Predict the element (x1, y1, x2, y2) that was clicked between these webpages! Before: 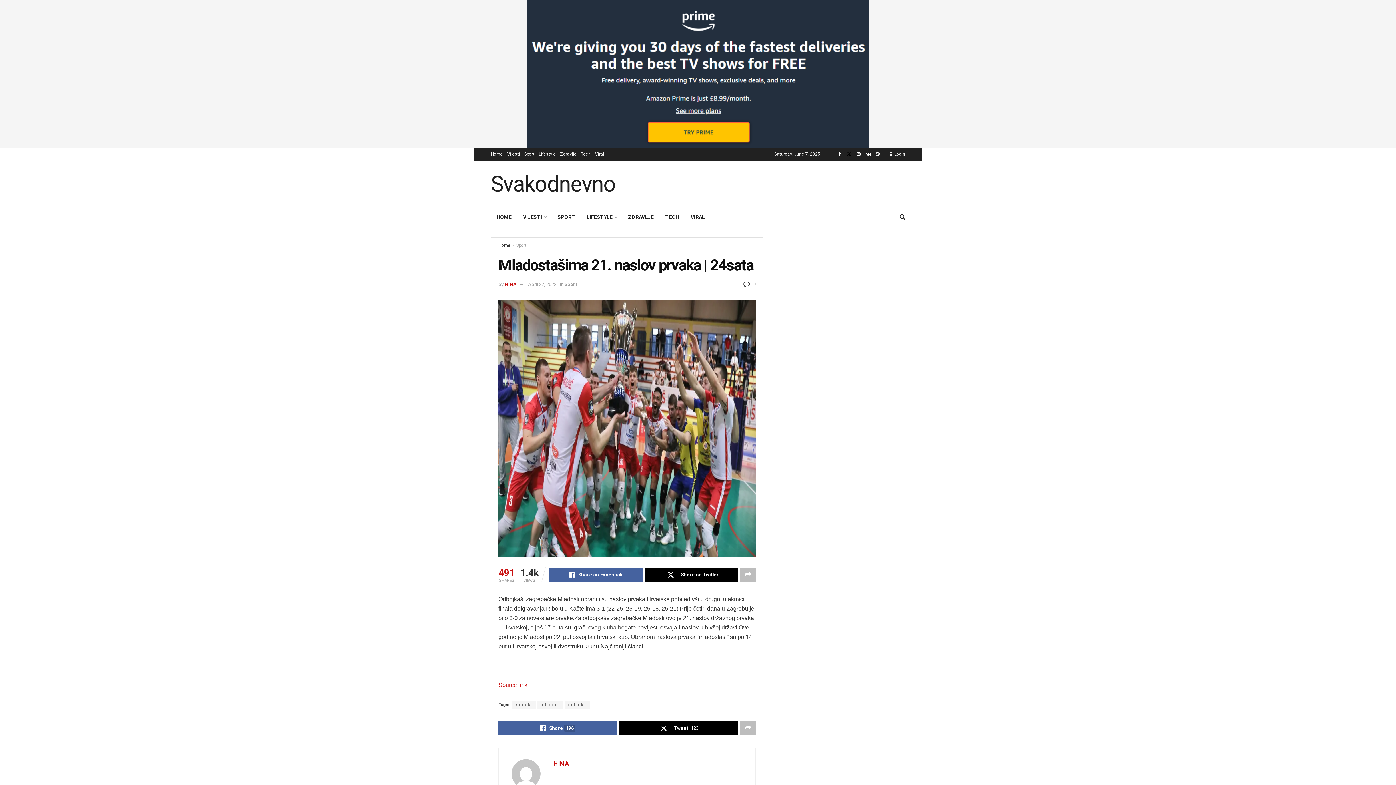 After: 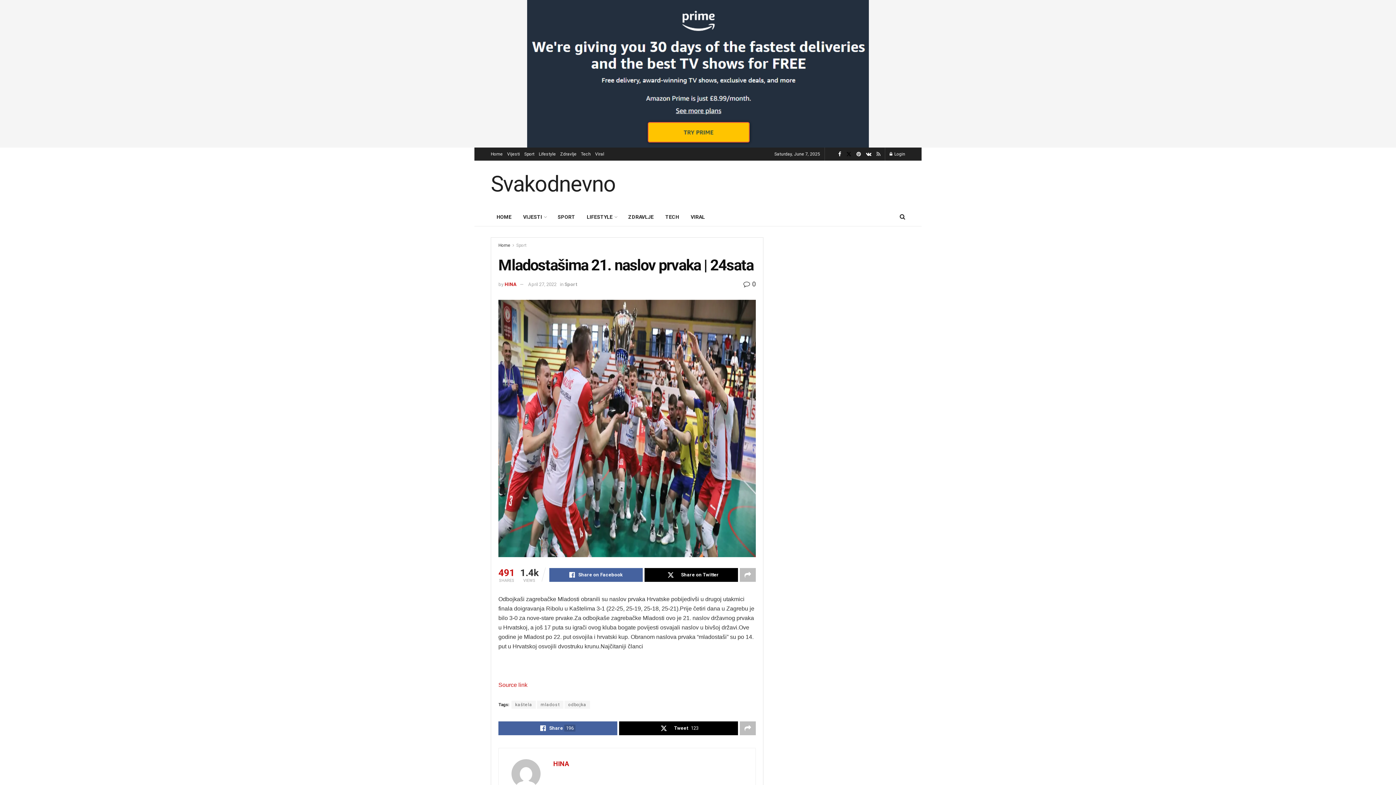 Action: bbox: (876, 147, 880, 160)